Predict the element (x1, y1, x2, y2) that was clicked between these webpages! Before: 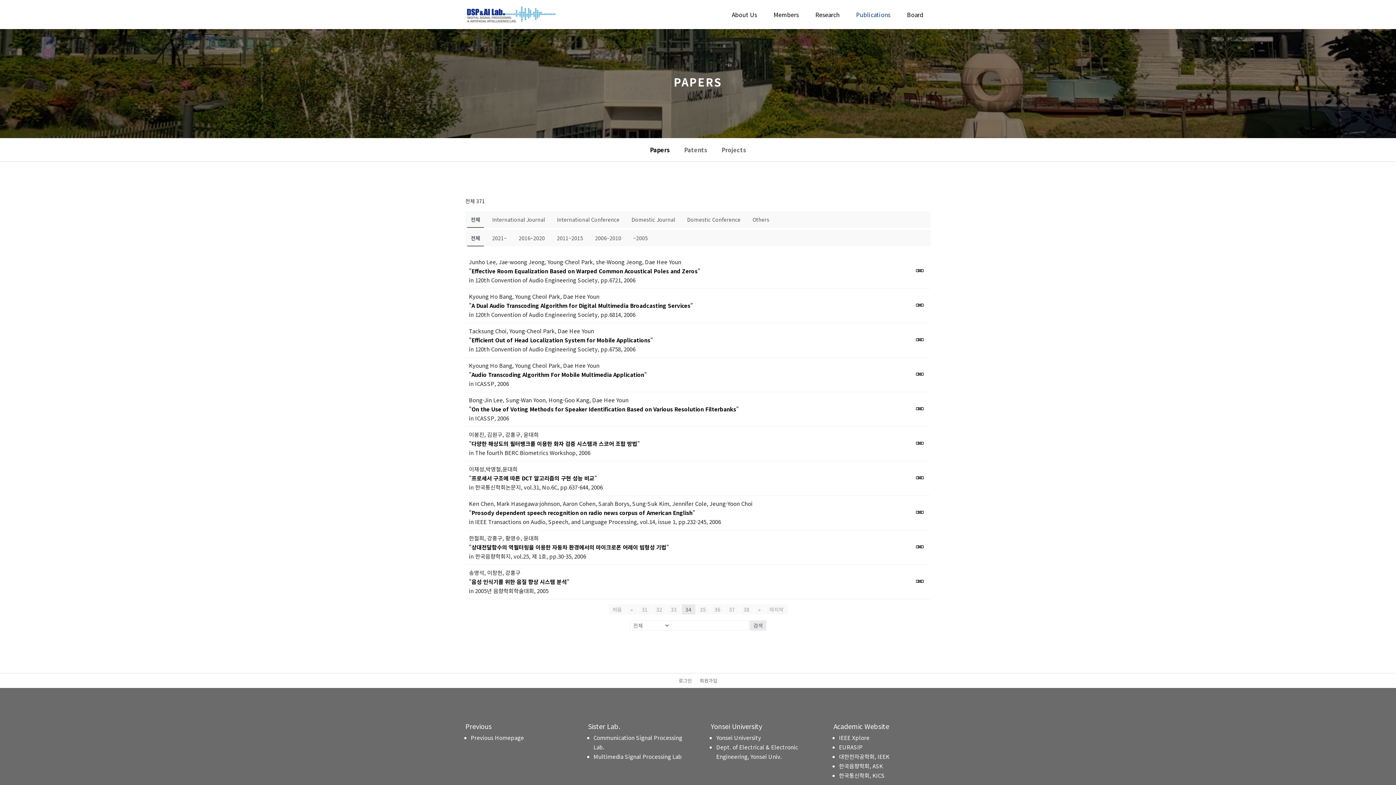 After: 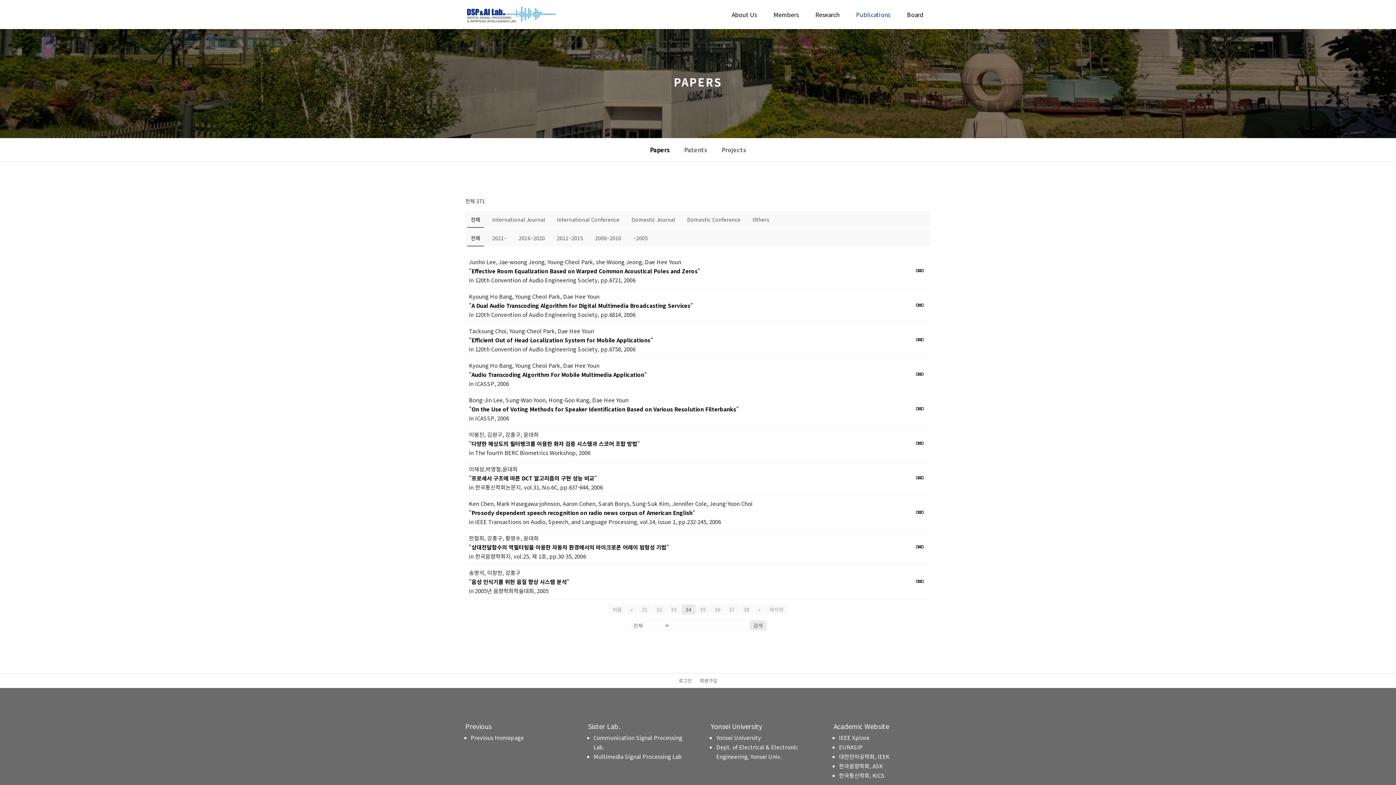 Action: bbox: (593, 753, 682, 760) label: Multimedia Signal Processing Lab